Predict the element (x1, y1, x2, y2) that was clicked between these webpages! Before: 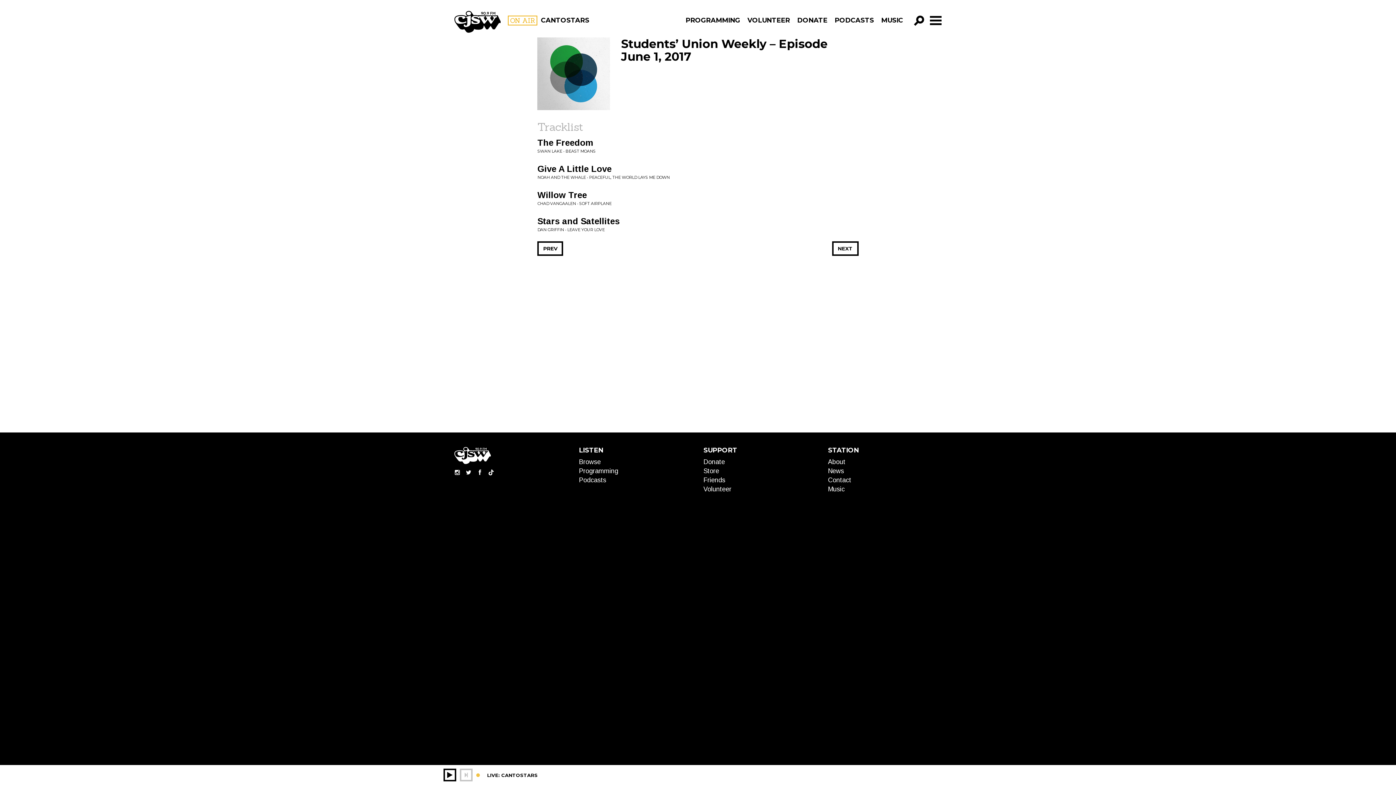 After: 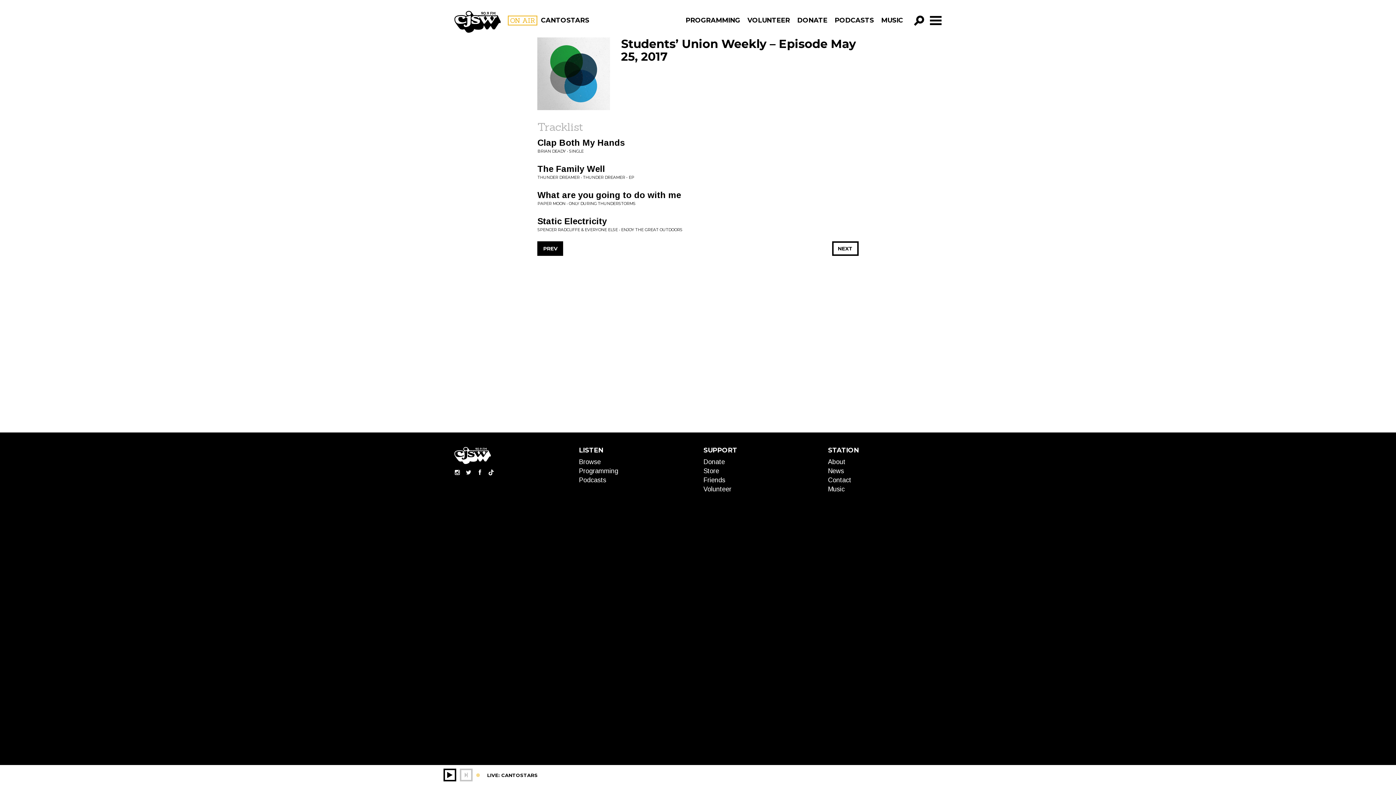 Action: bbox: (537, 241, 563, 256) label: PREV